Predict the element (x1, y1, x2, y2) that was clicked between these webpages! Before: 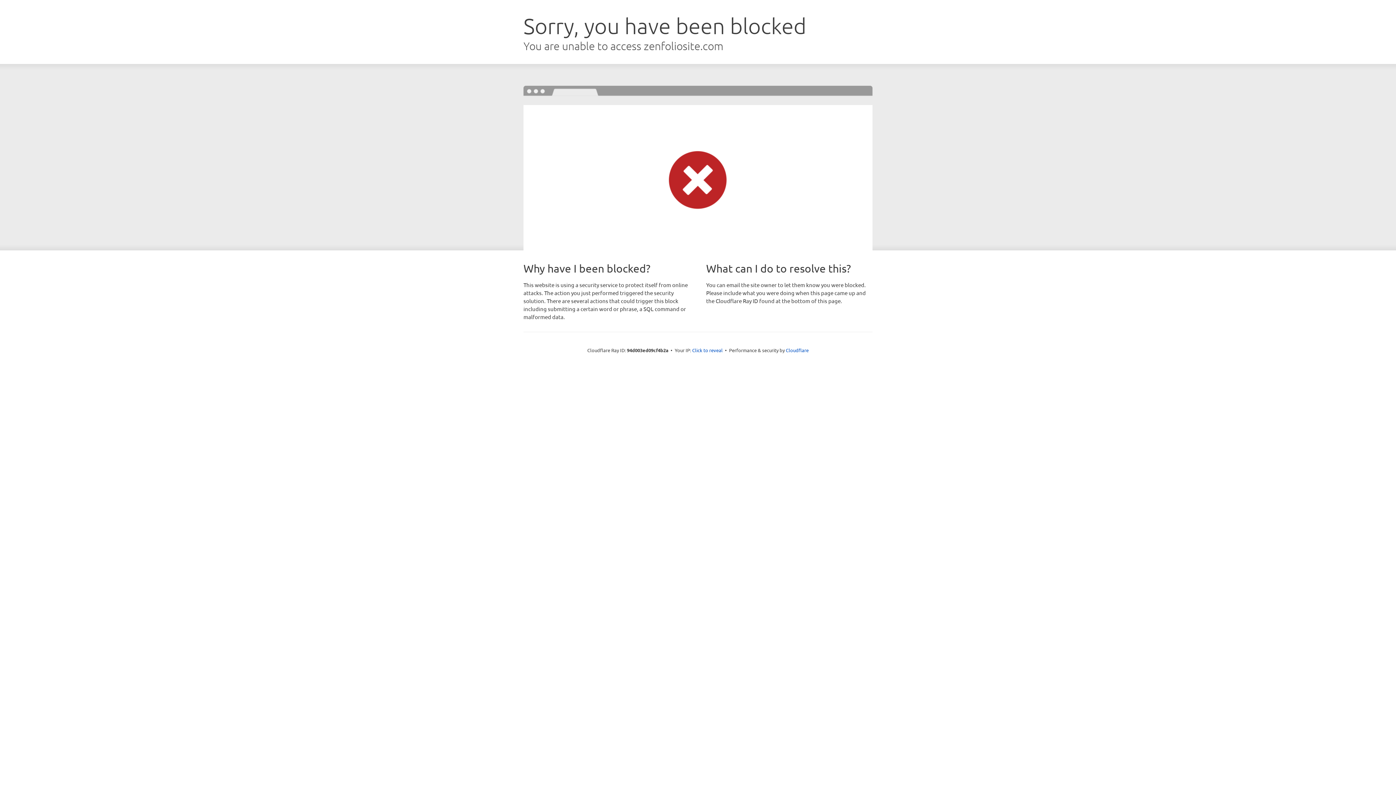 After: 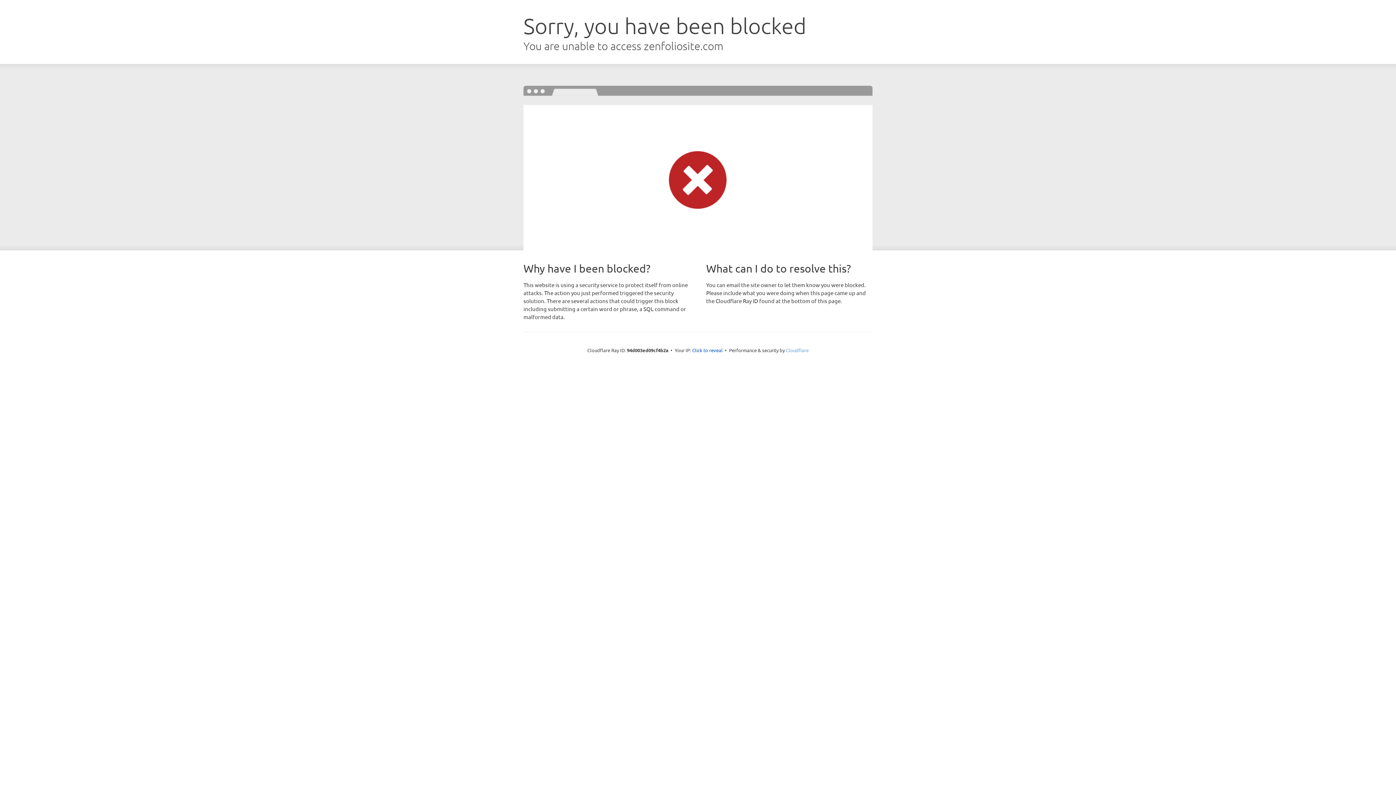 Action: label: Cloudflare bbox: (786, 347, 808, 353)